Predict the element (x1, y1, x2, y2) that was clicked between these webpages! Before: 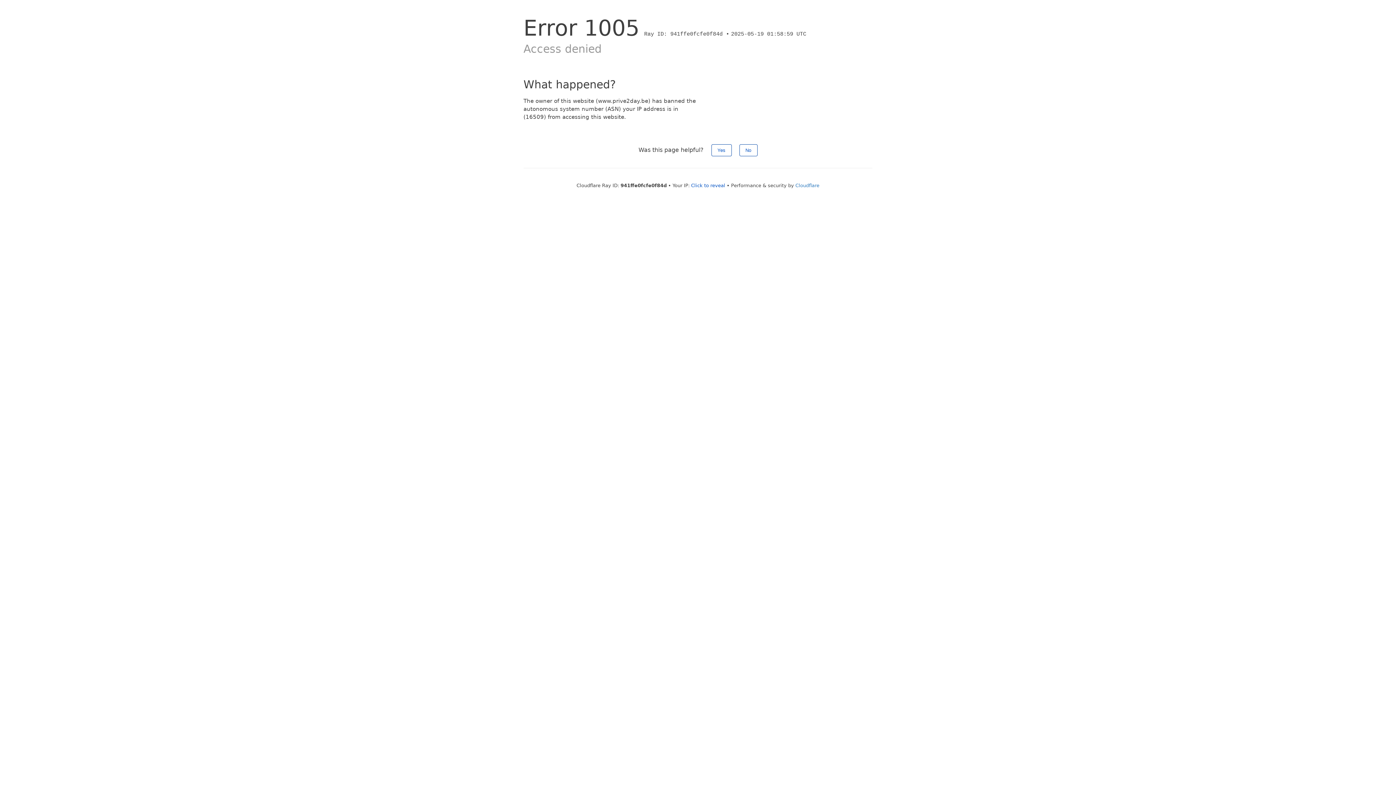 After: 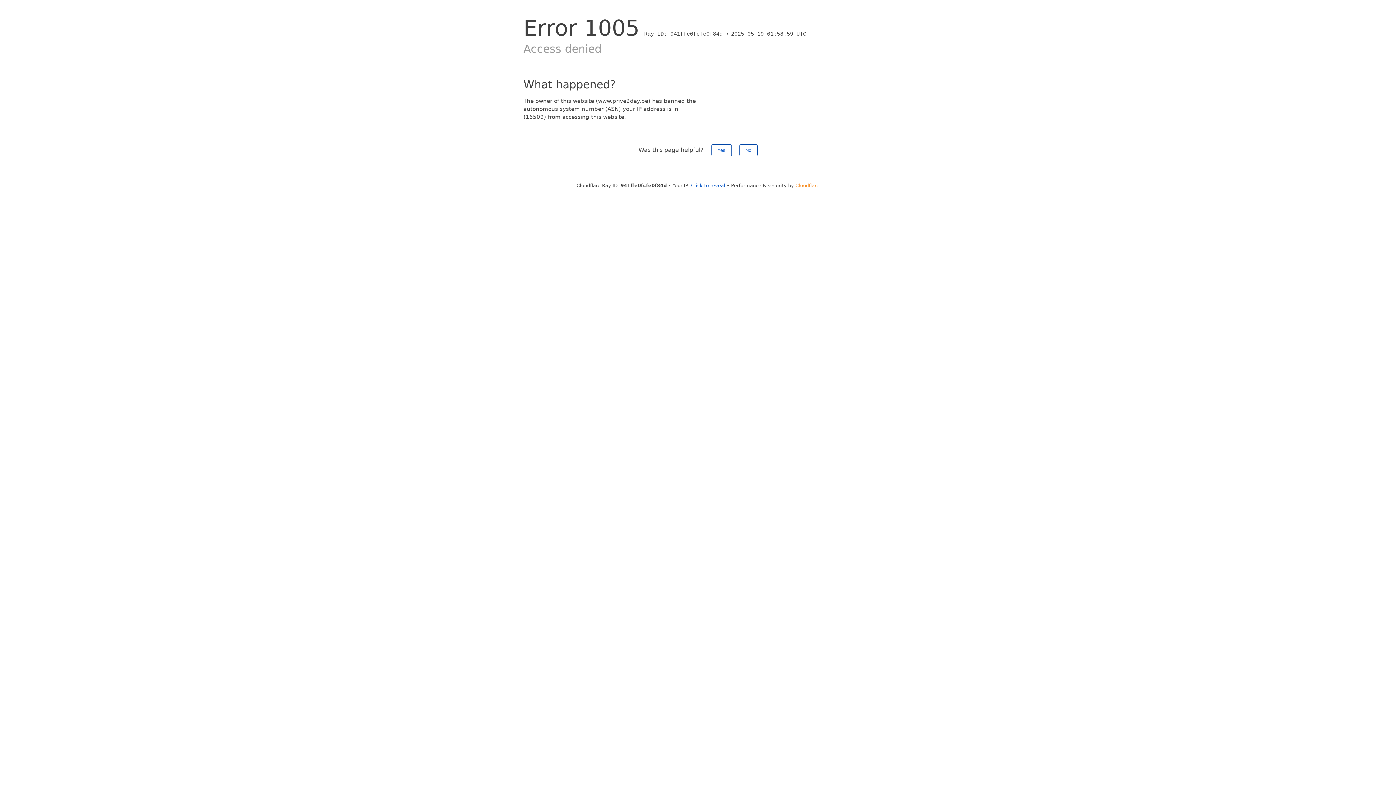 Action: label: Cloudflare bbox: (795, 182, 819, 188)